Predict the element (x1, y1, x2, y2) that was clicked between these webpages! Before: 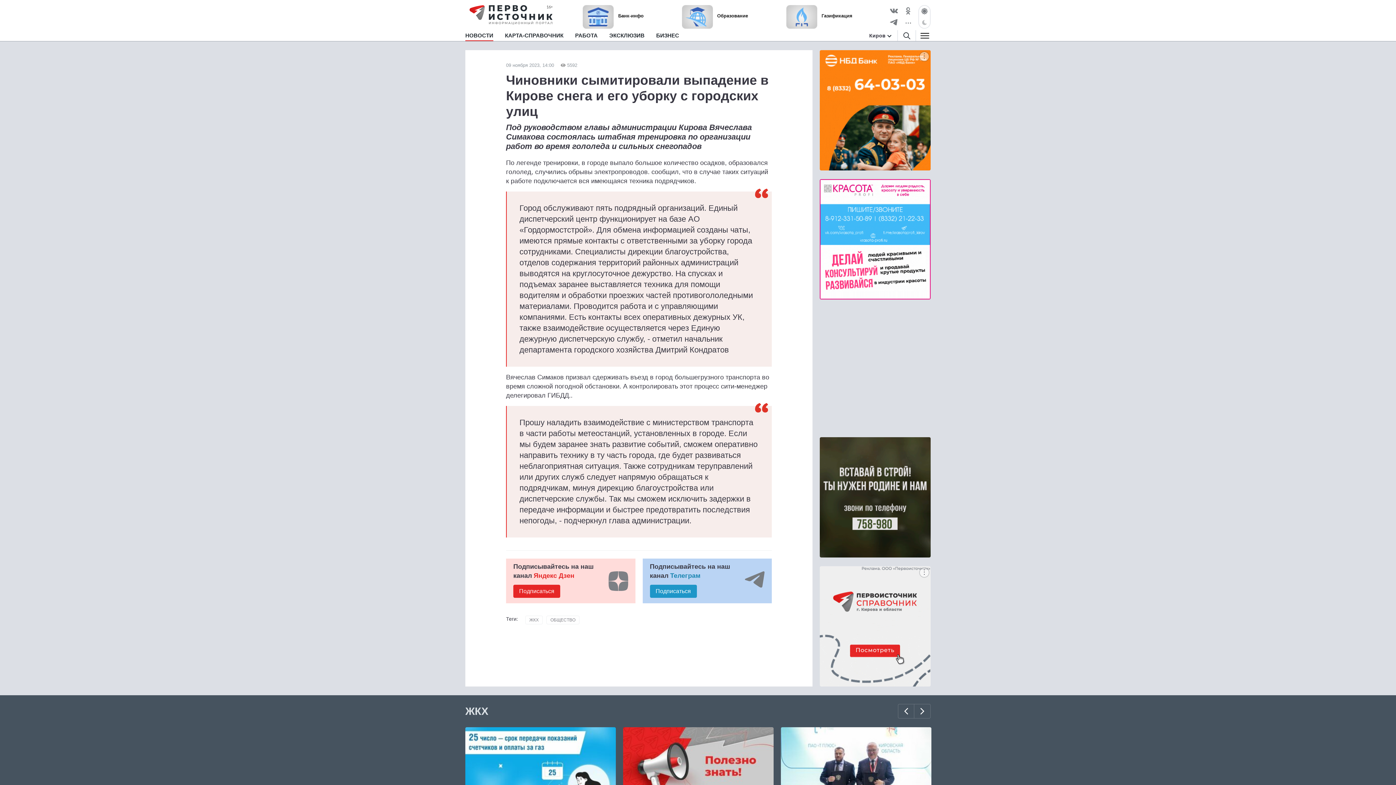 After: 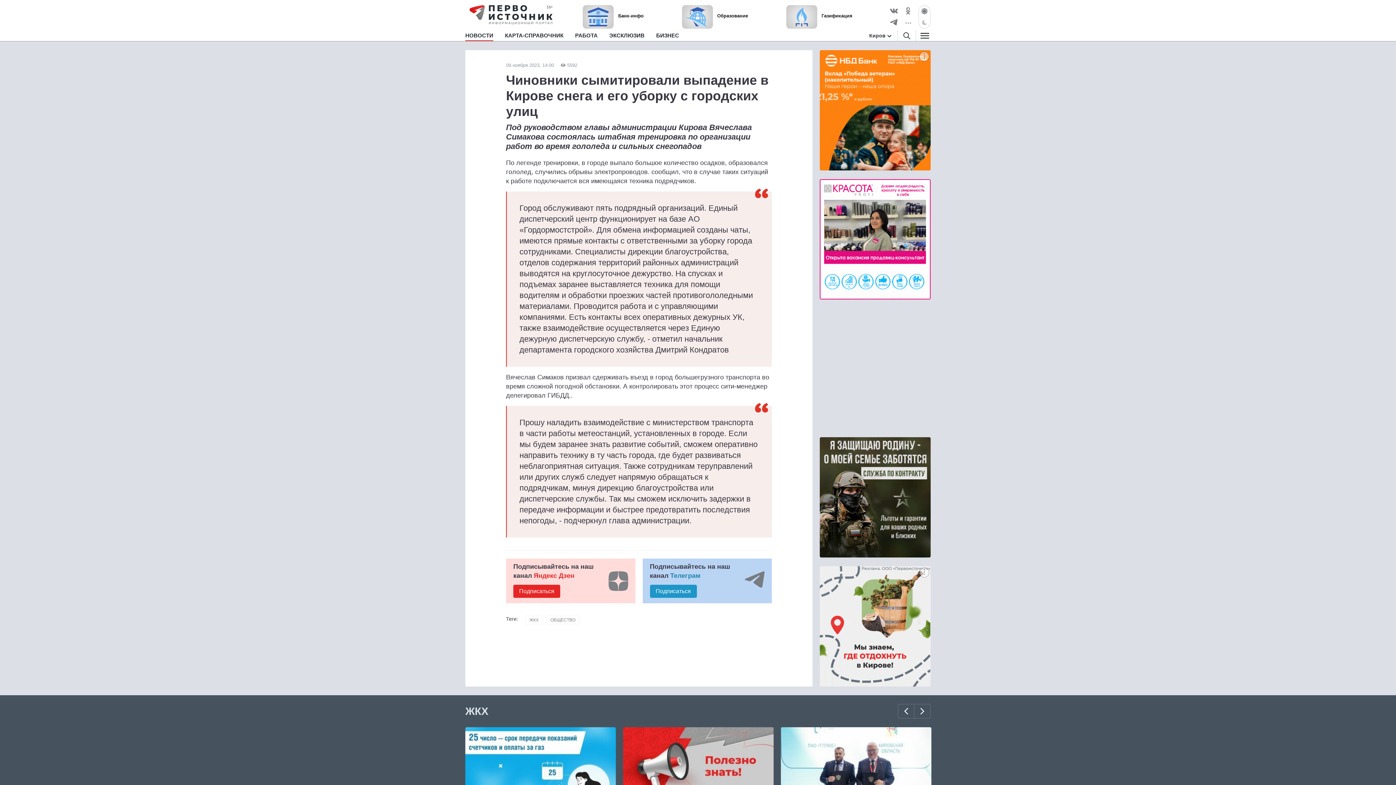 Action: bbox: (820, 437, 930, 557)